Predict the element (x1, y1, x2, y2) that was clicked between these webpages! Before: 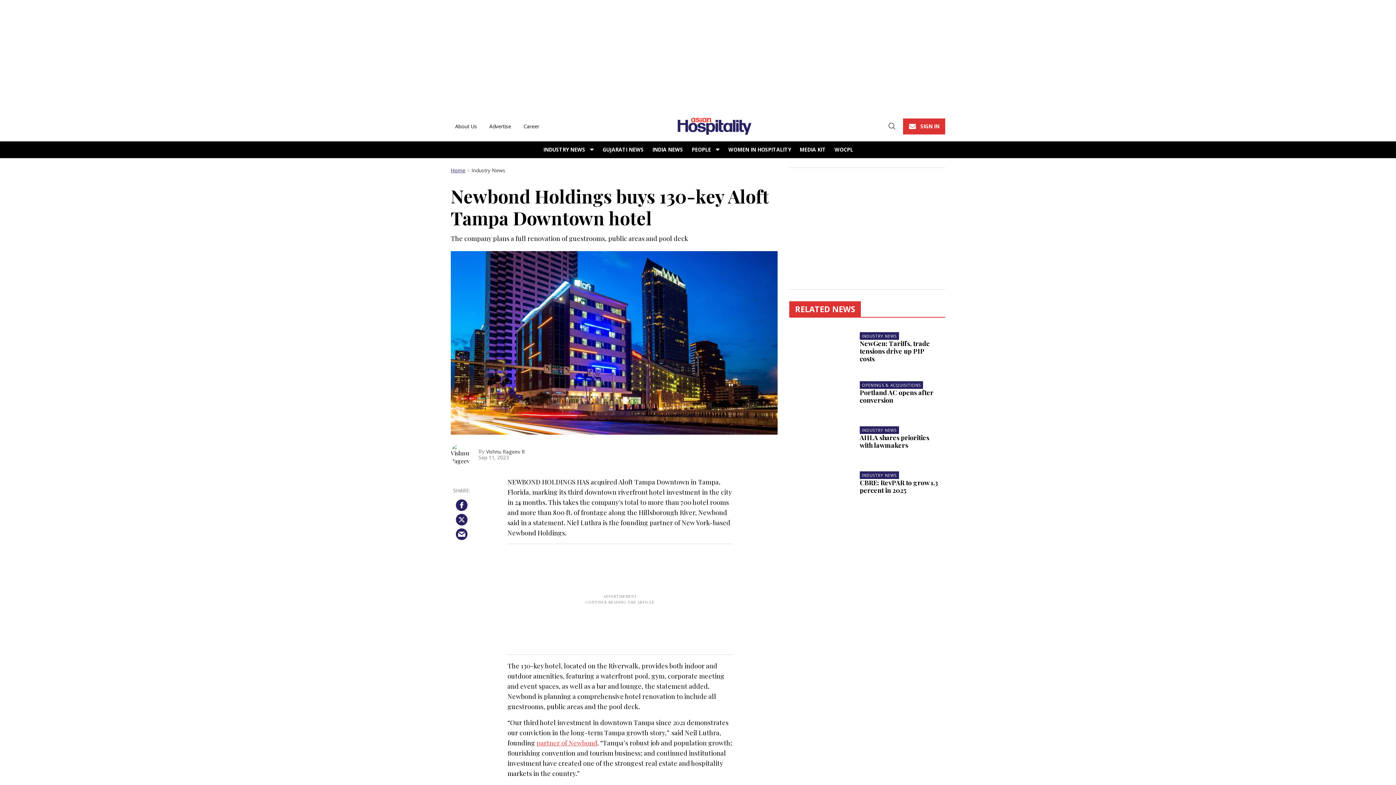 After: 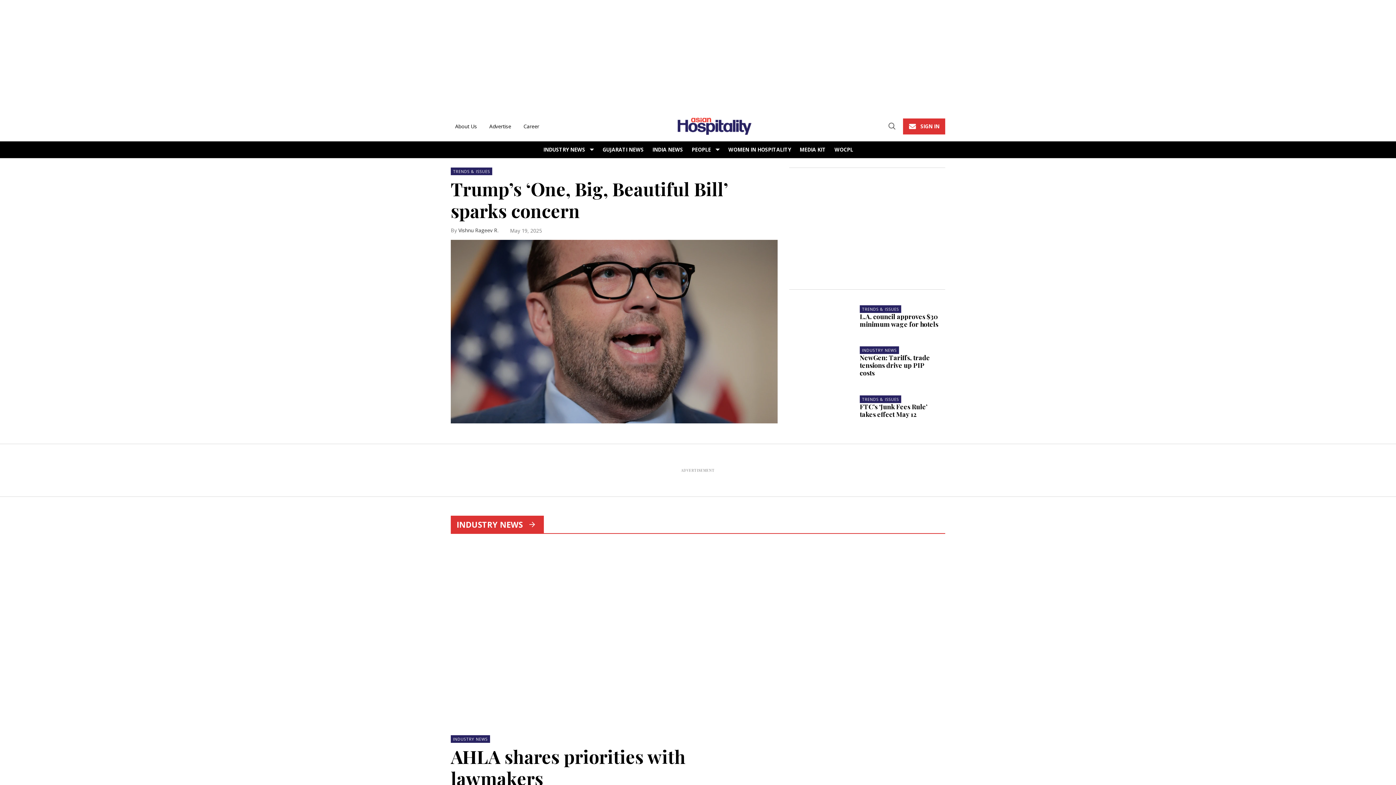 Action: bbox: (674, 114, 754, 137)